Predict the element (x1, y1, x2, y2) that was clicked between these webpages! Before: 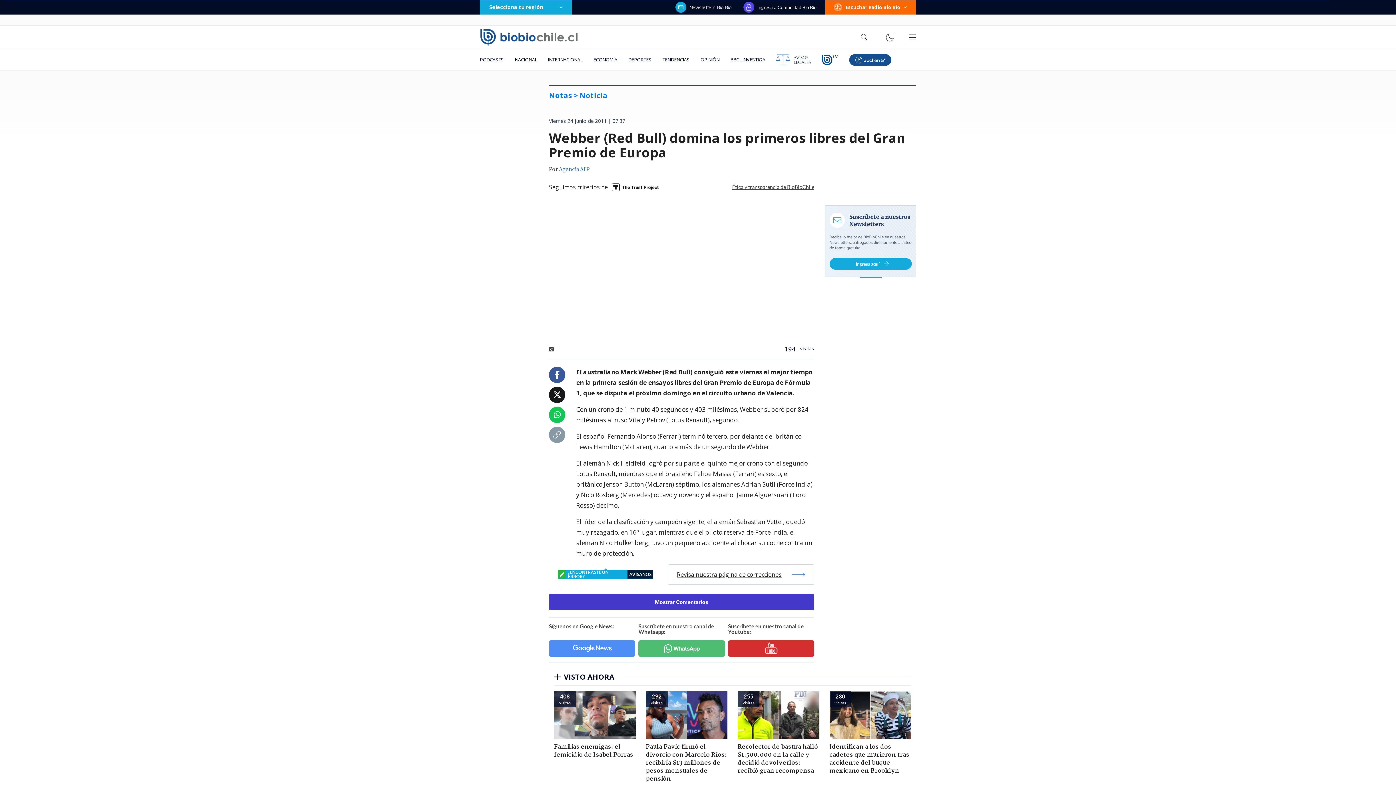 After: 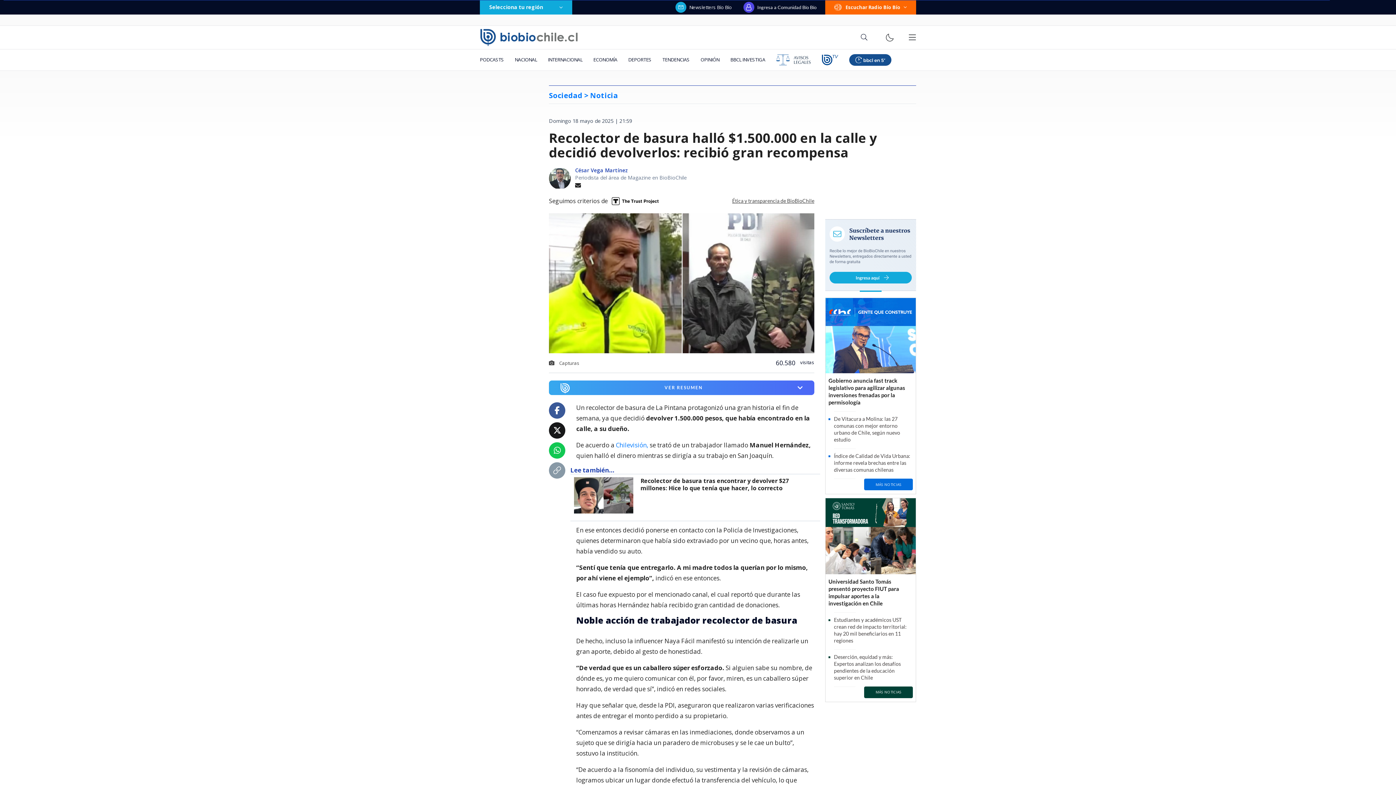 Action: label: 255
visitas
Recolector de basura halló $1.500.000 en la calle y decidió devolverlos: recibió gran recompensa bbox: (732, 691, 824, 792)